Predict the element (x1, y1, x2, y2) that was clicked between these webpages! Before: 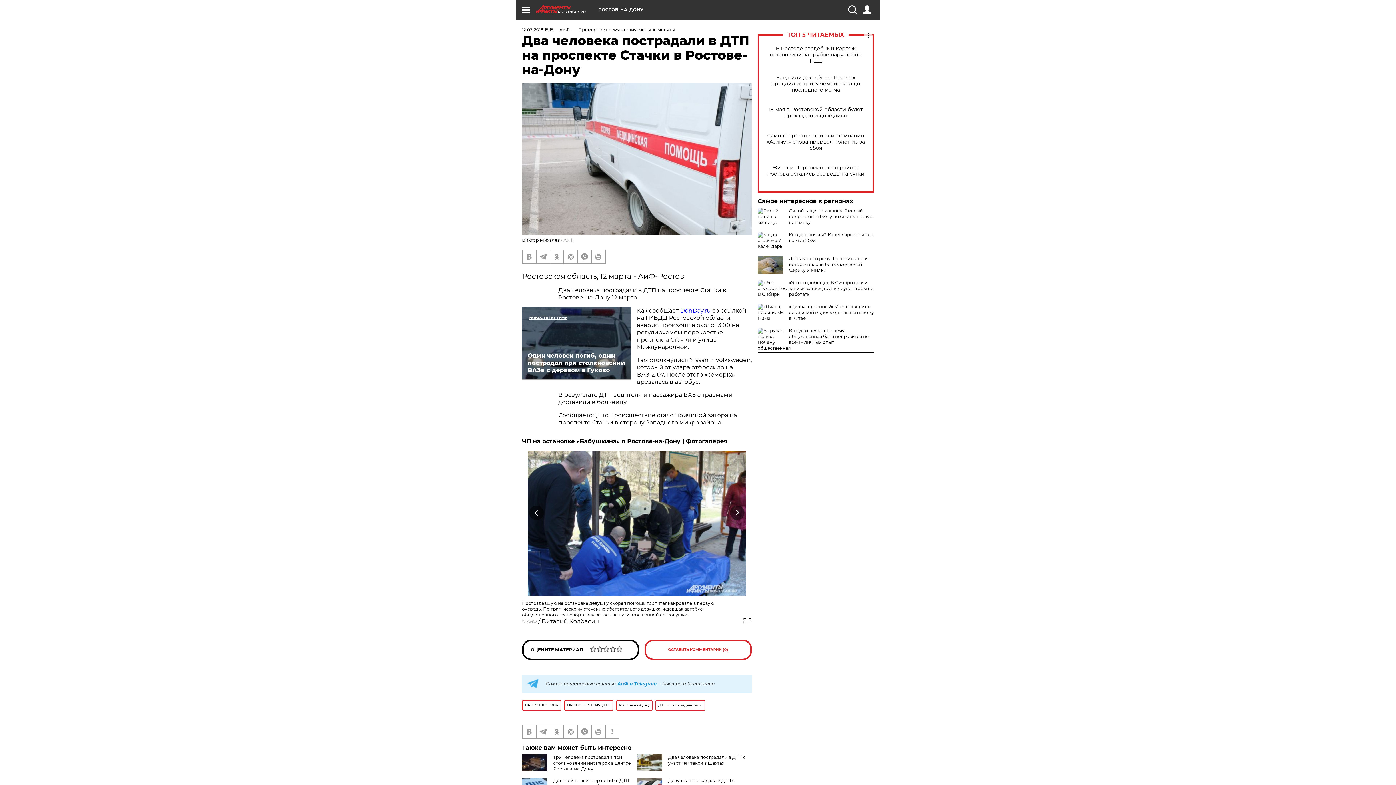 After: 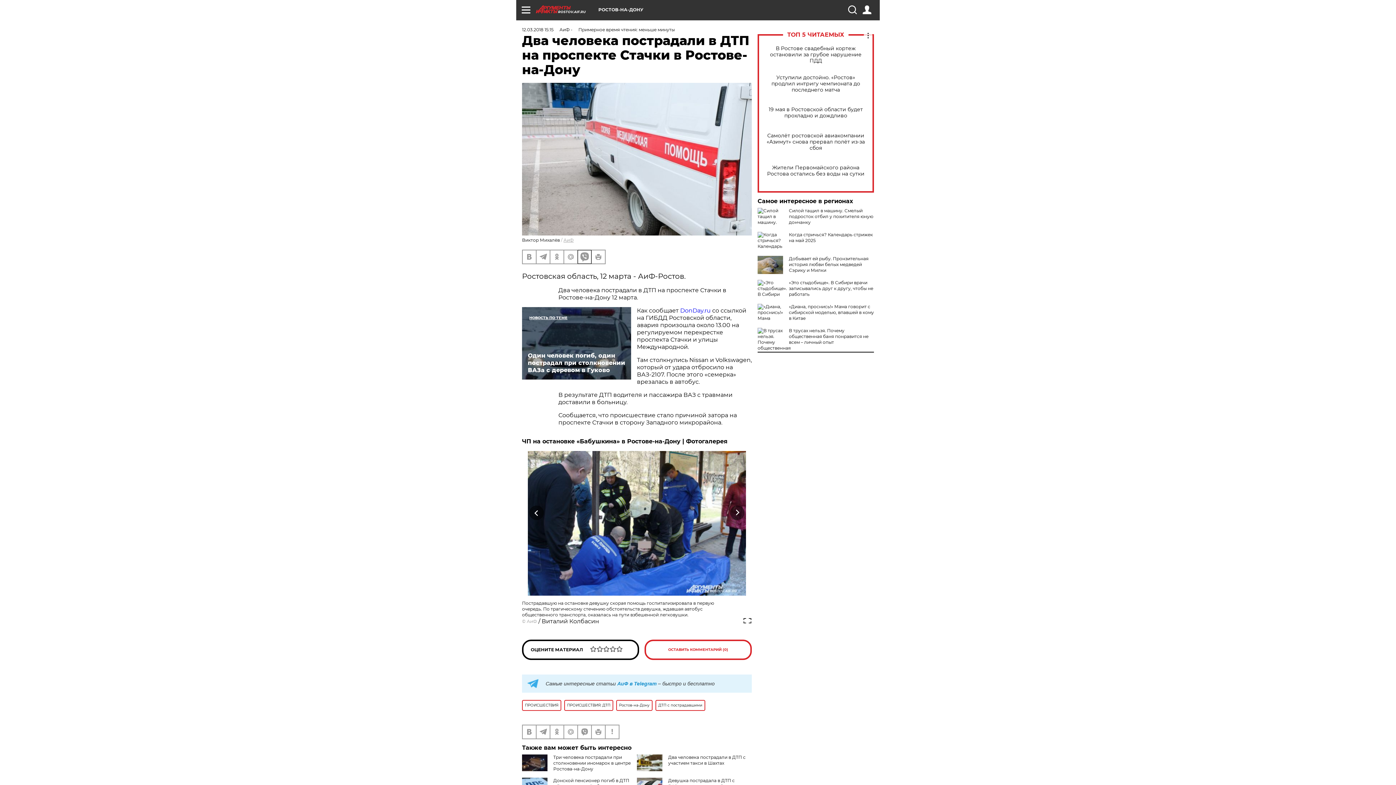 Action: bbox: (578, 250, 591, 263)